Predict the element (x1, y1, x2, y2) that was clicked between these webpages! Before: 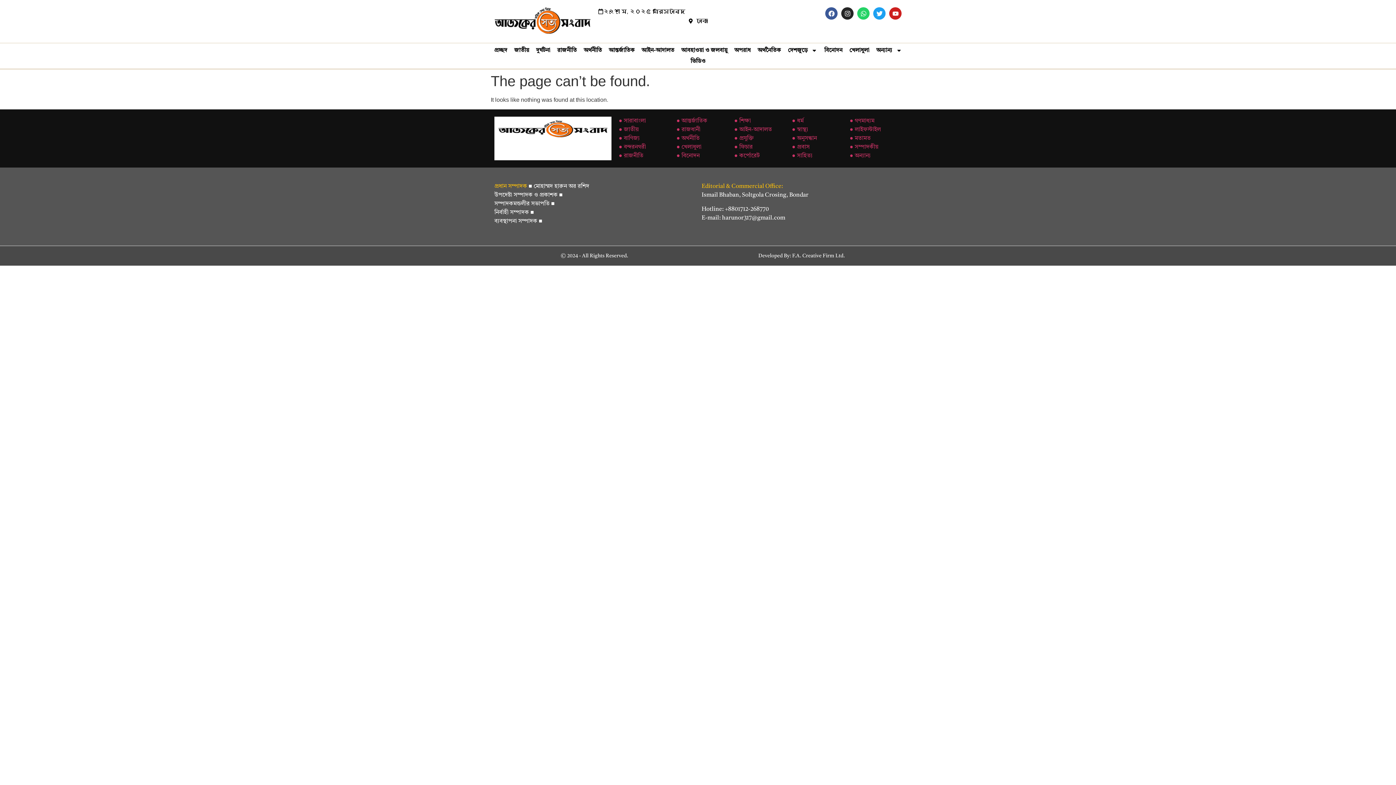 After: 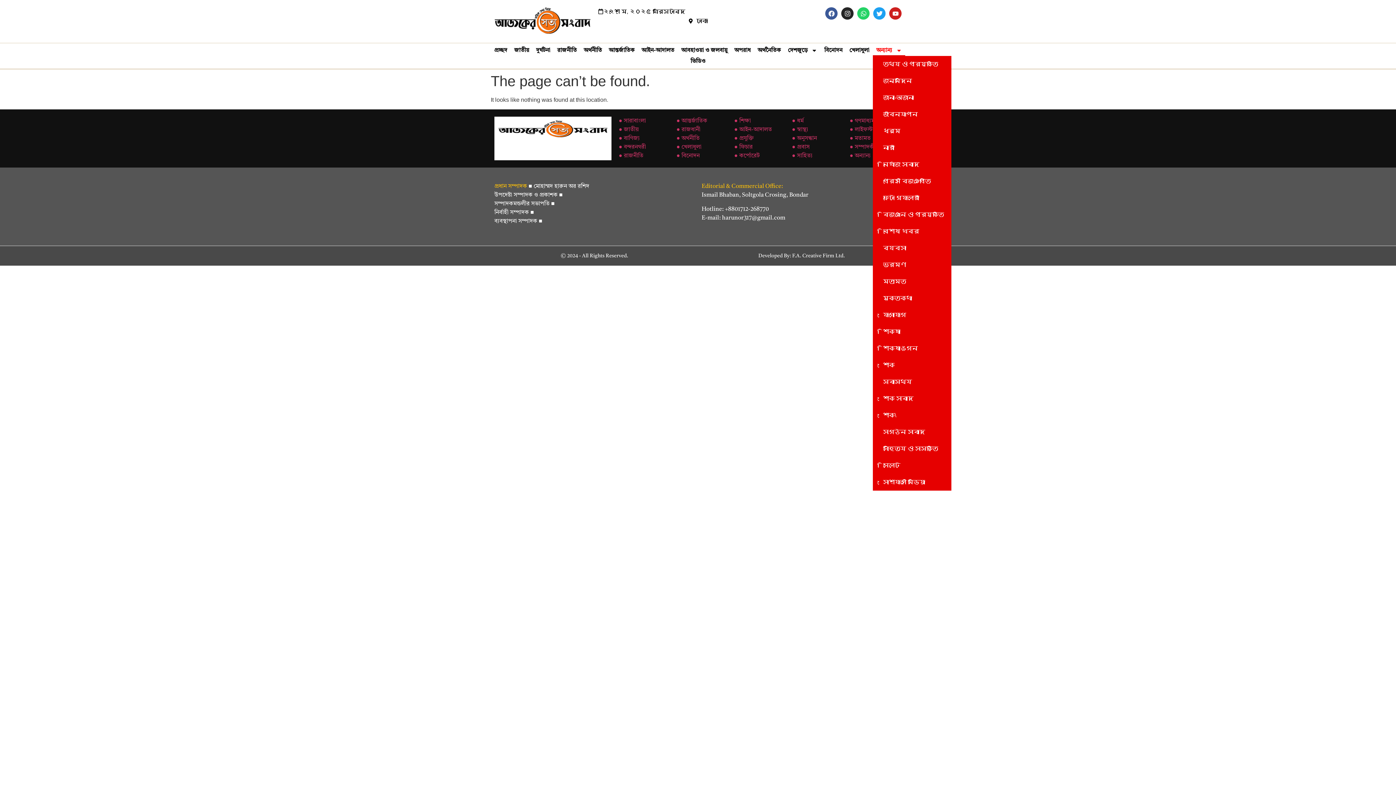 Action: bbox: (873, 45, 905, 55) label: অন্যান্য